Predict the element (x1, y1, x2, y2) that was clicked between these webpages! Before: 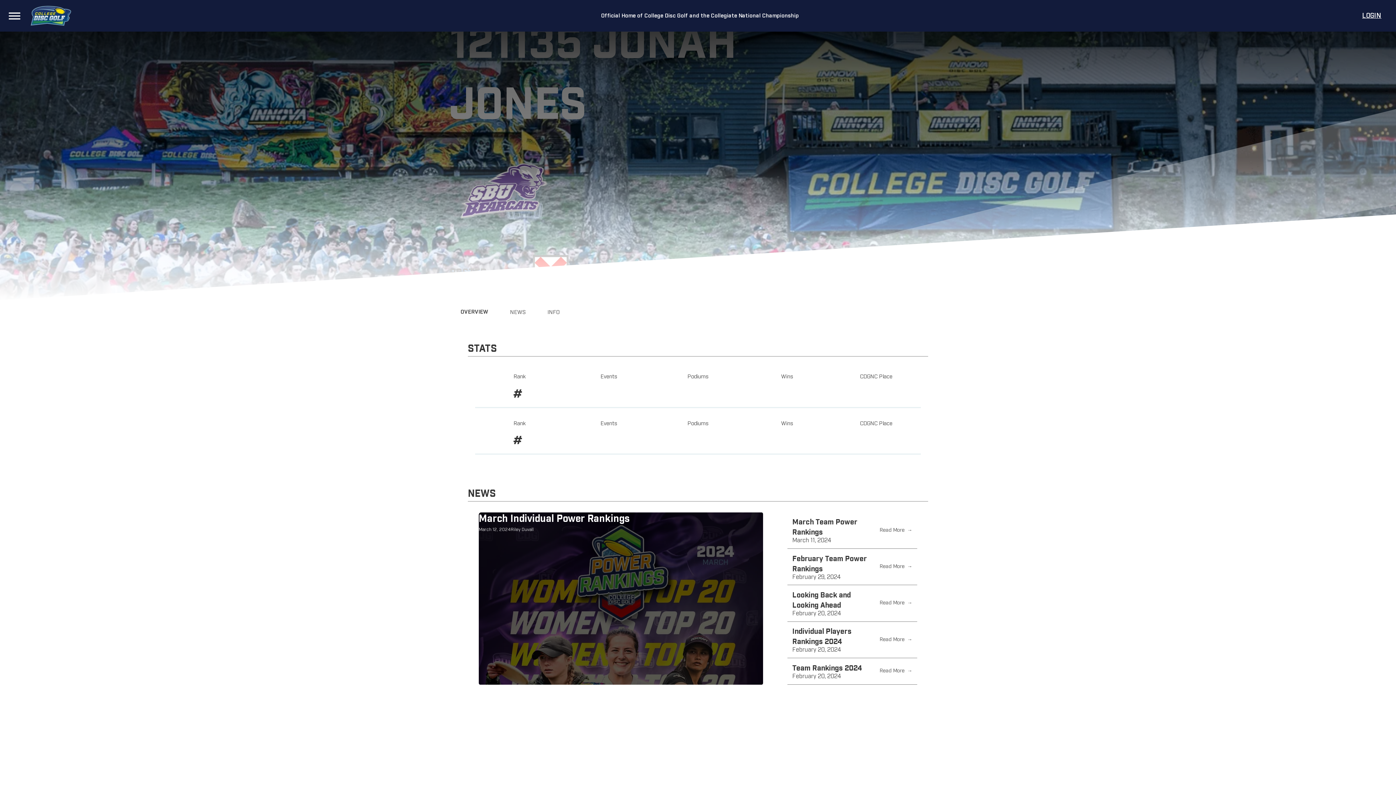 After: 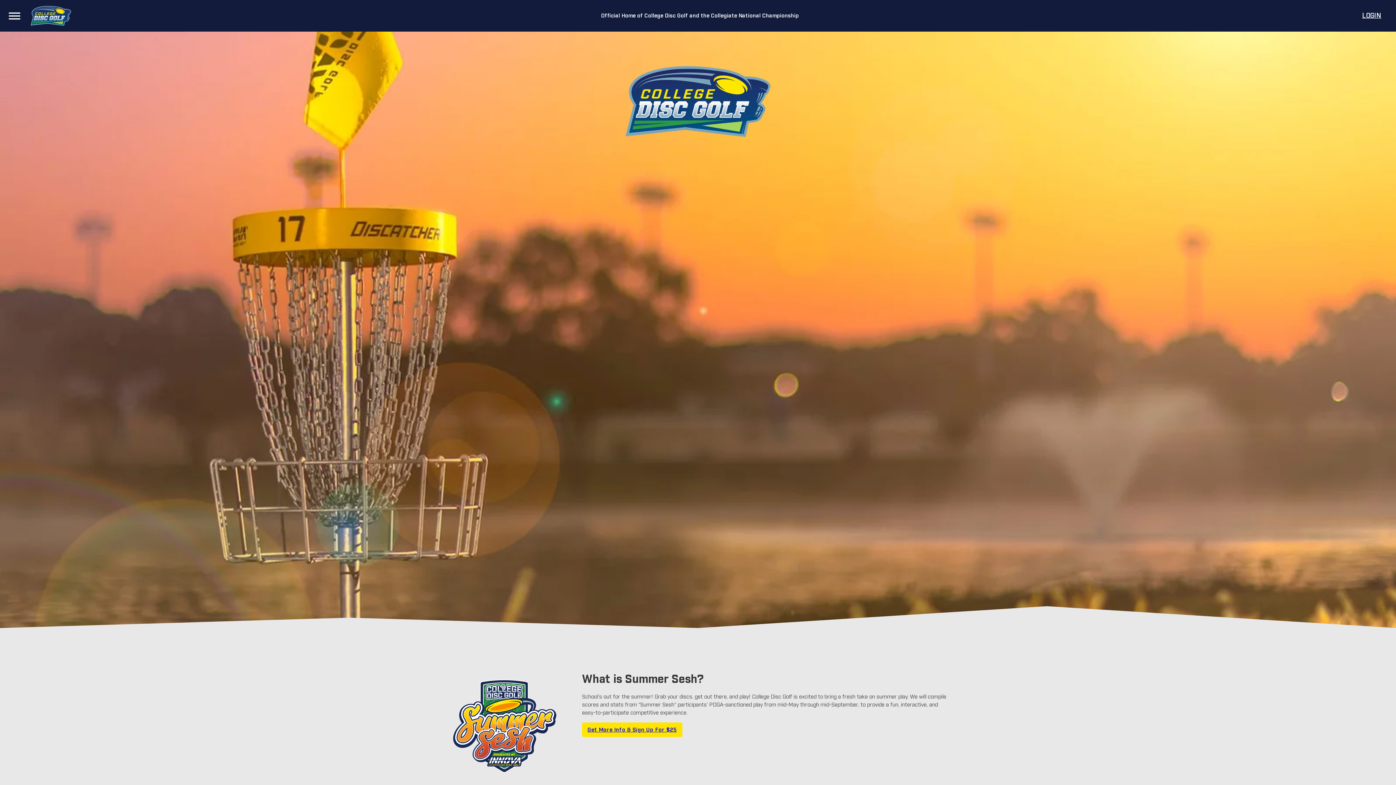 Action: bbox: (29, 3, 72, 28)